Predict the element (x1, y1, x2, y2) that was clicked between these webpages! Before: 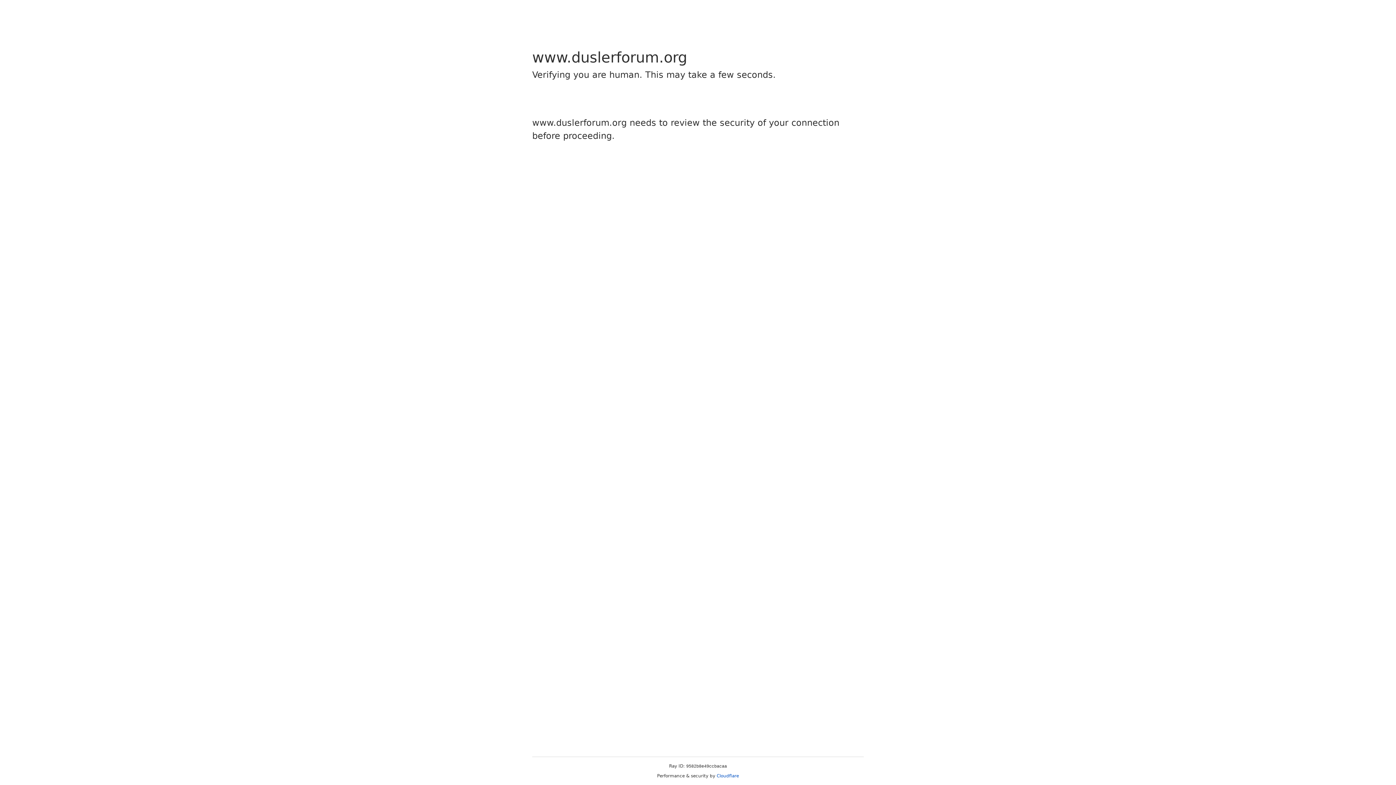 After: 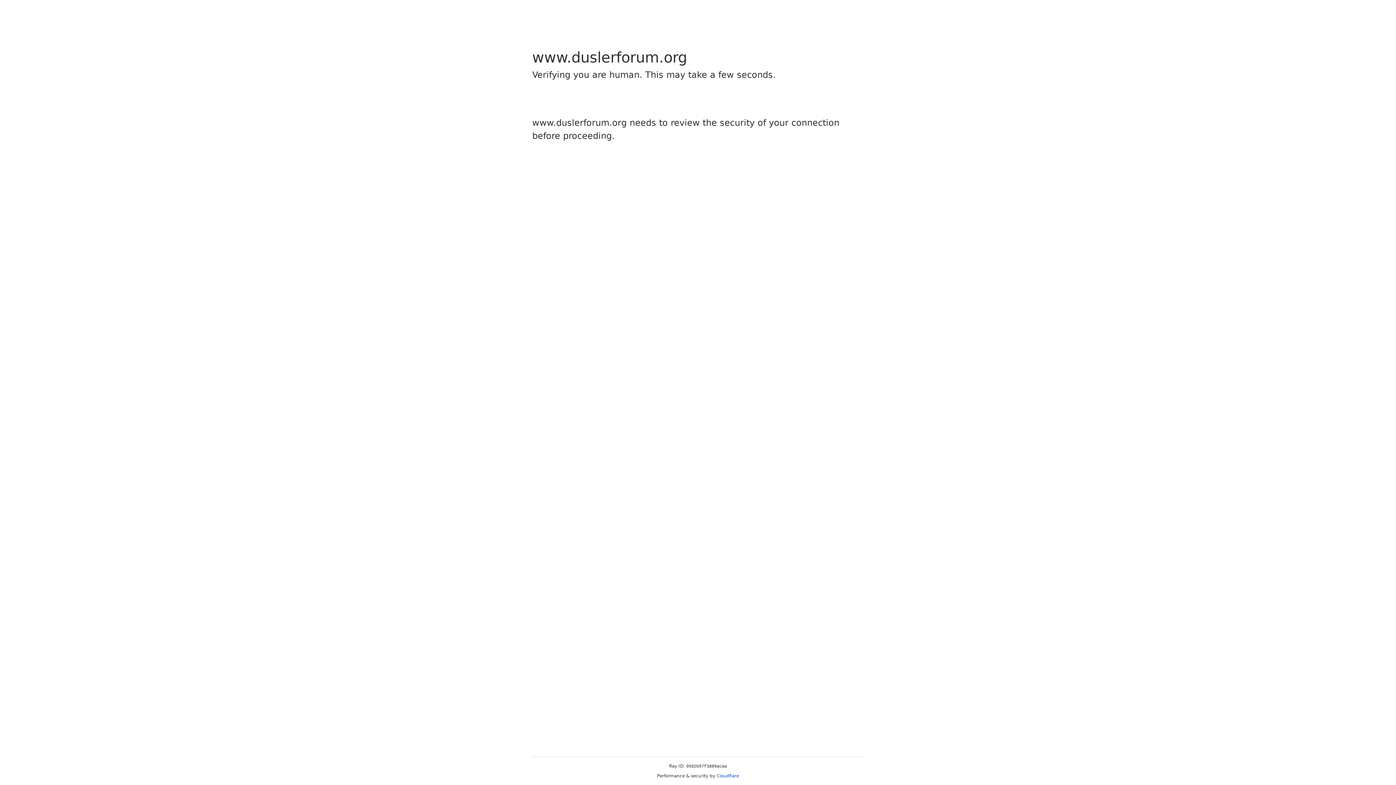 Action: bbox: (716, 773, 739, 778) label: Cloudflare